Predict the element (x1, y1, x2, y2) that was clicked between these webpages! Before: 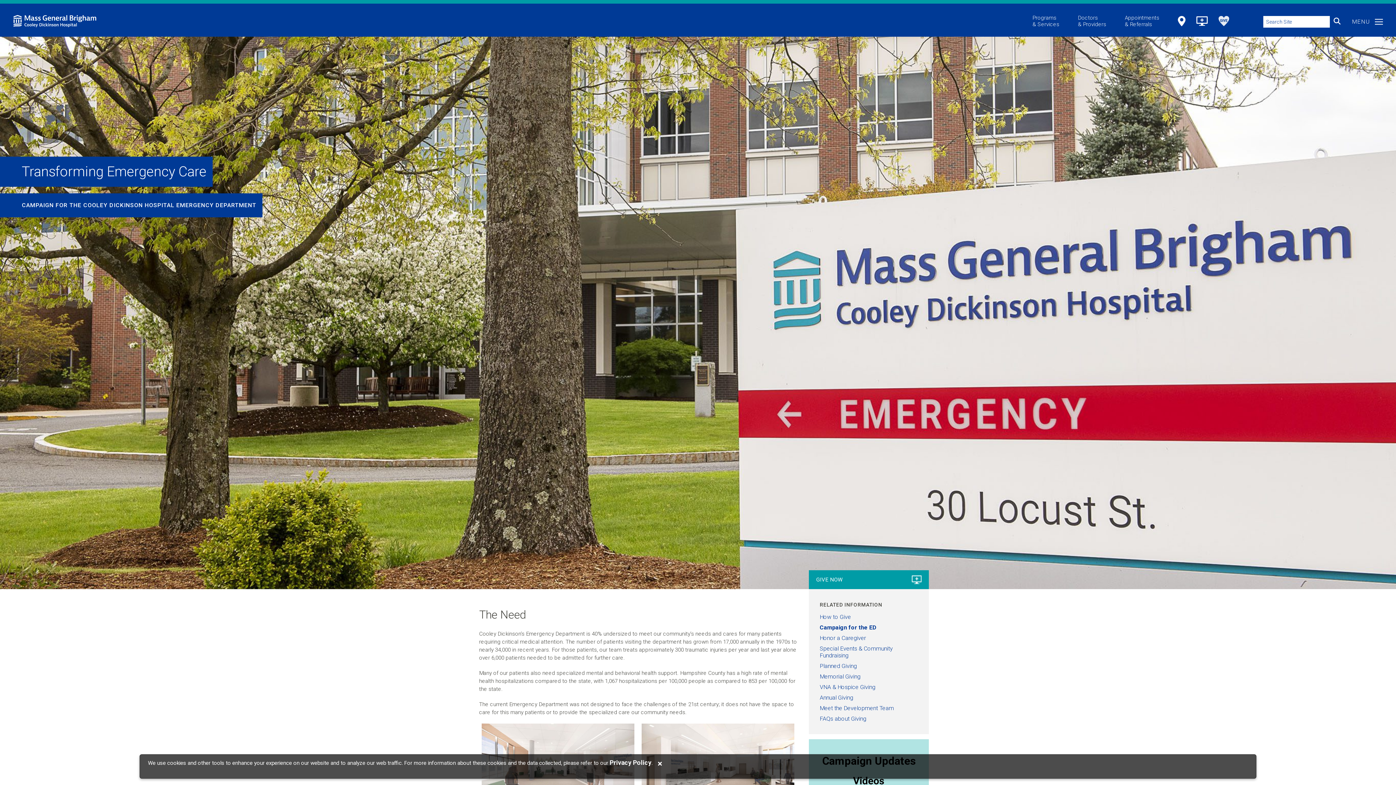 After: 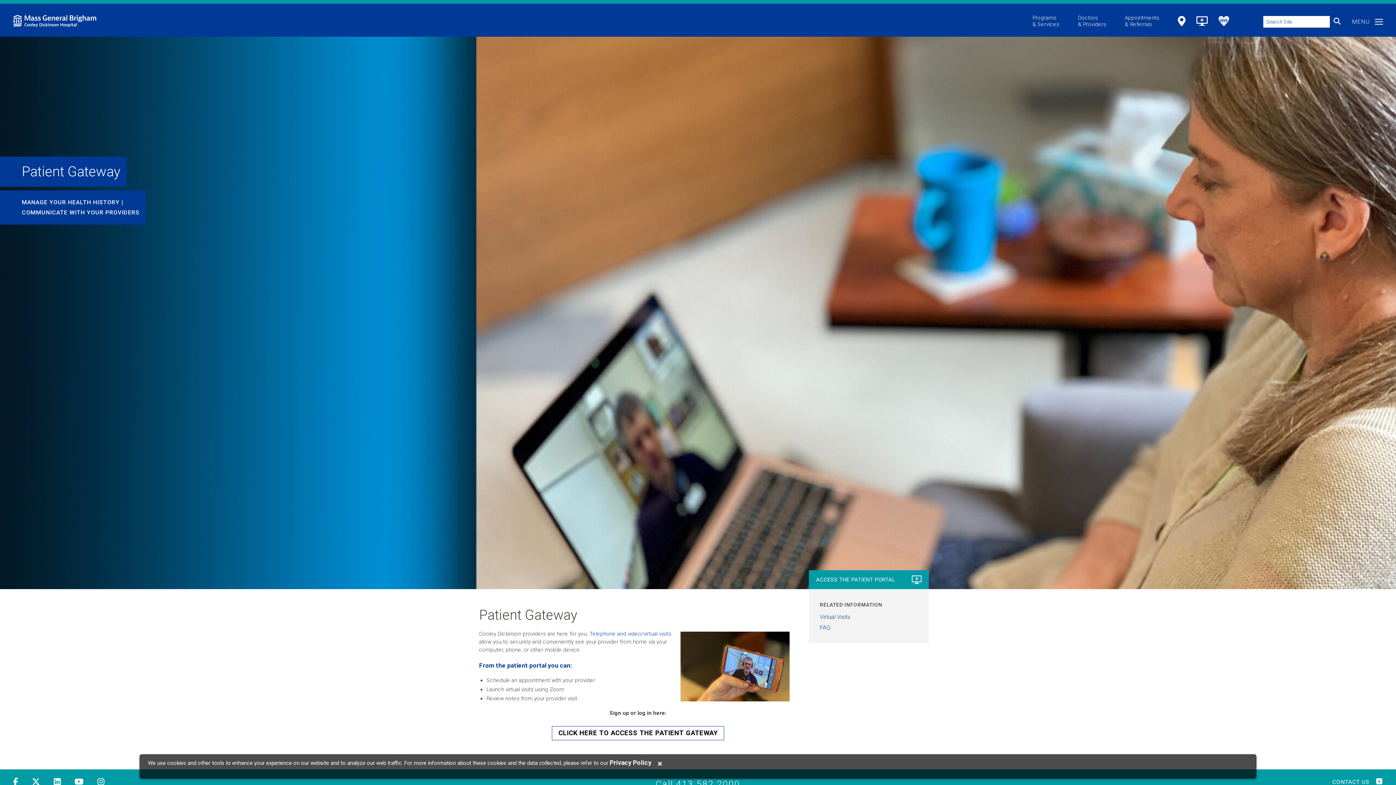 Action: bbox: (1196, 16, 1208, 25)